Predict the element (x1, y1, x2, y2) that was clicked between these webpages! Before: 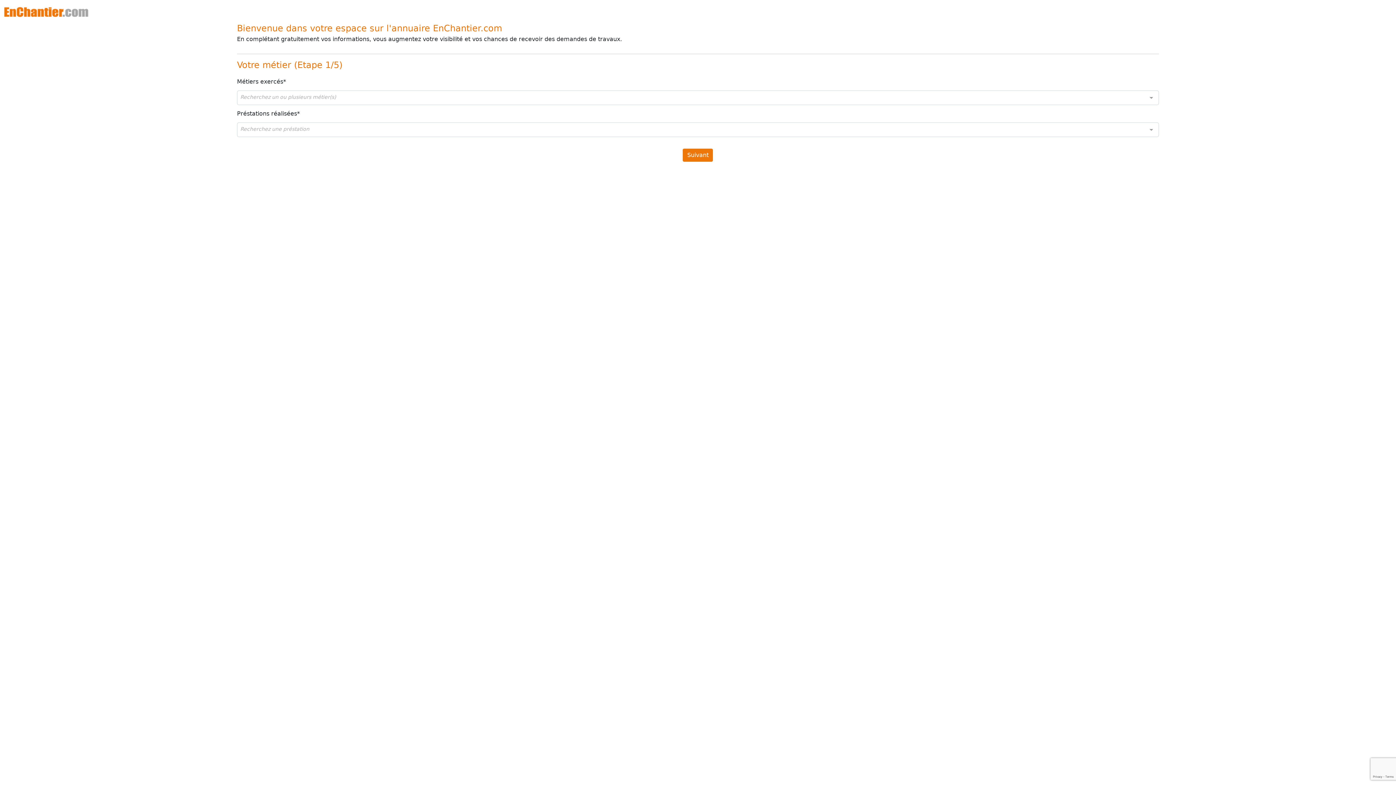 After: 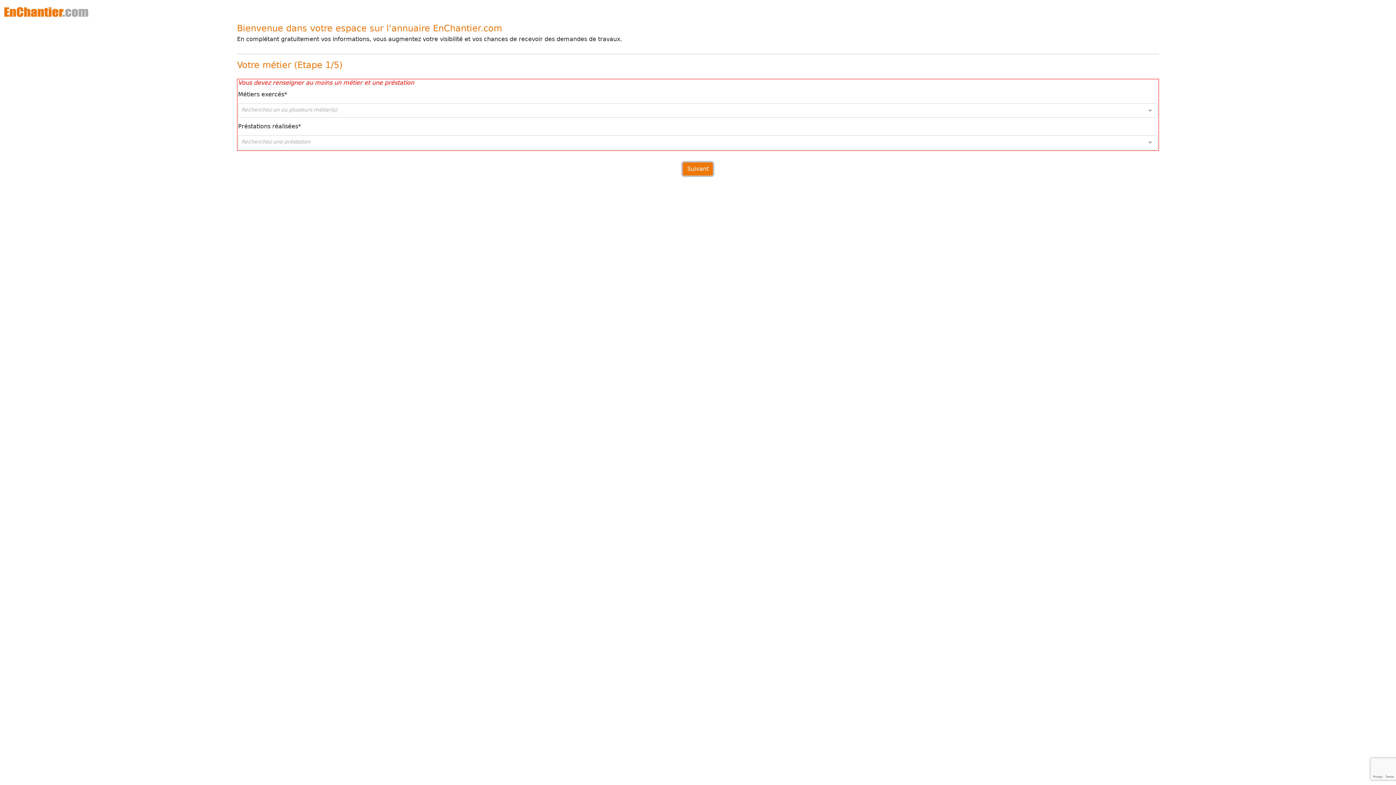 Action: label: Suivant bbox: (683, 148, 713, 161)